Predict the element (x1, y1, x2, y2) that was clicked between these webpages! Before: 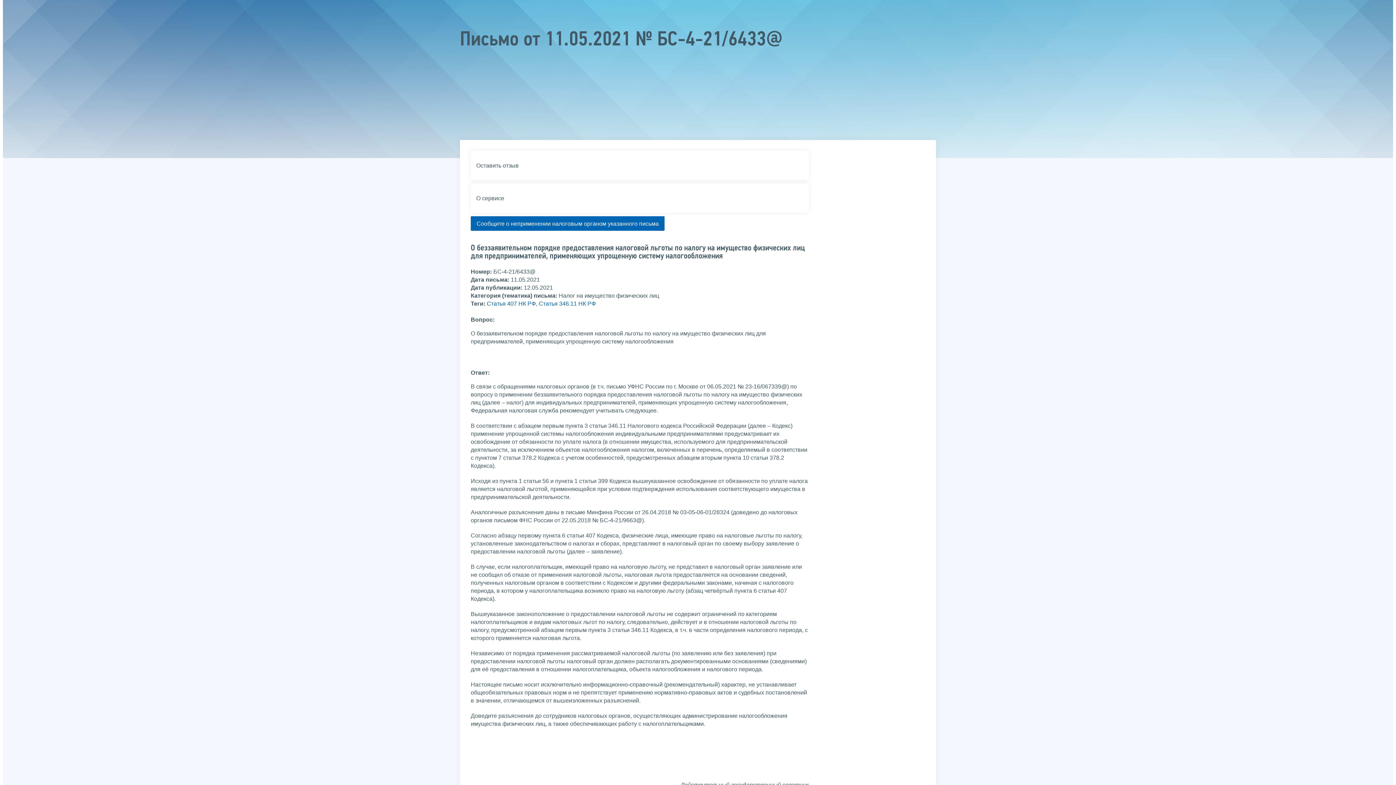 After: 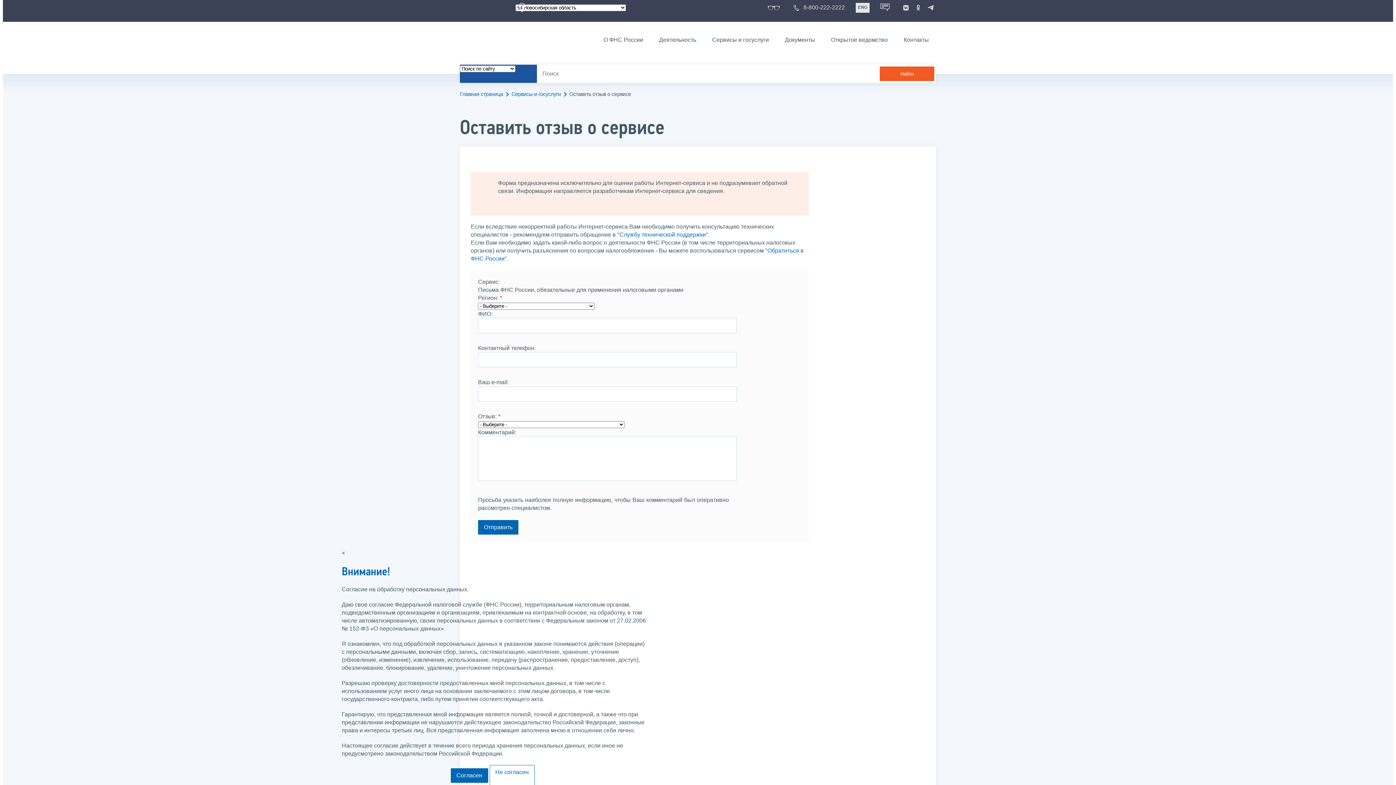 Action: bbox: (470, 150, 809, 180) label: Оставить отзыв